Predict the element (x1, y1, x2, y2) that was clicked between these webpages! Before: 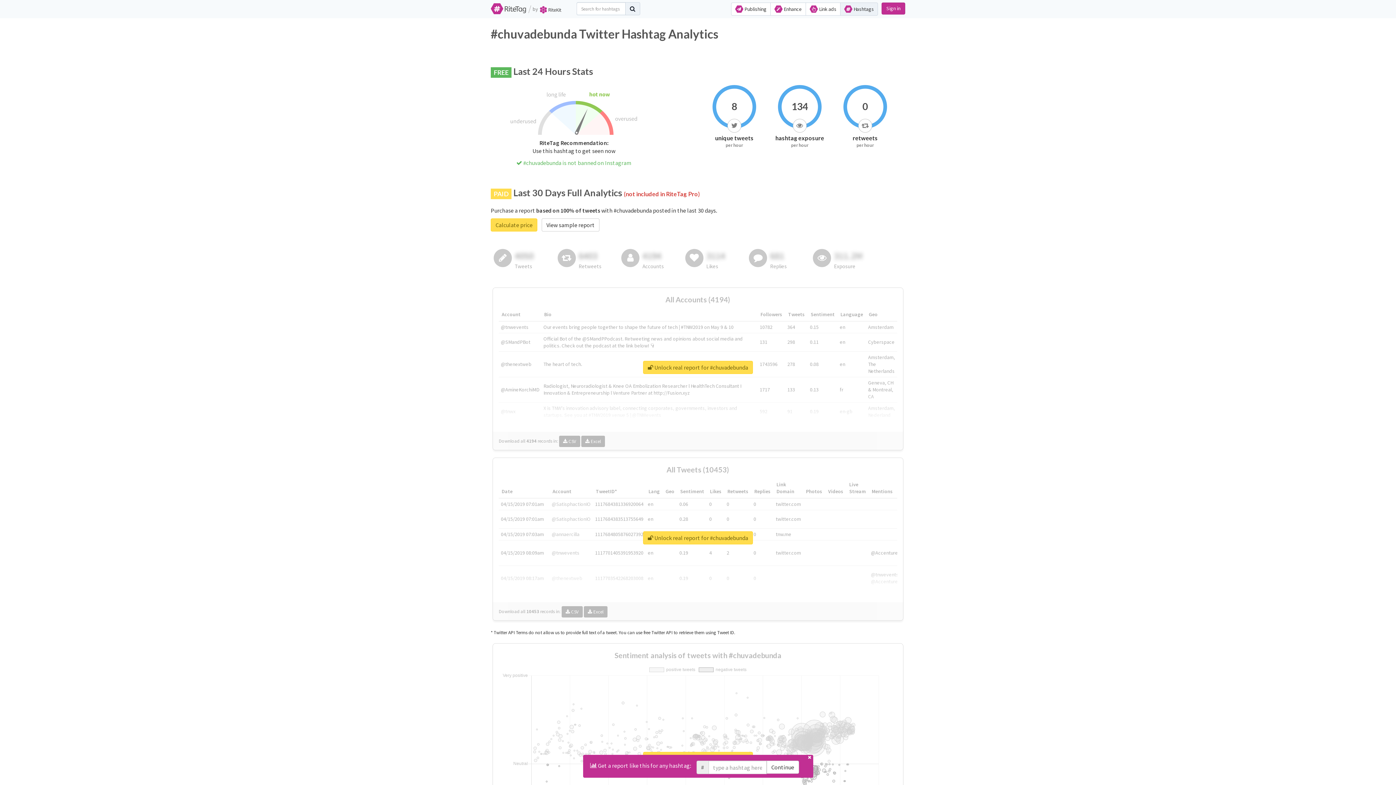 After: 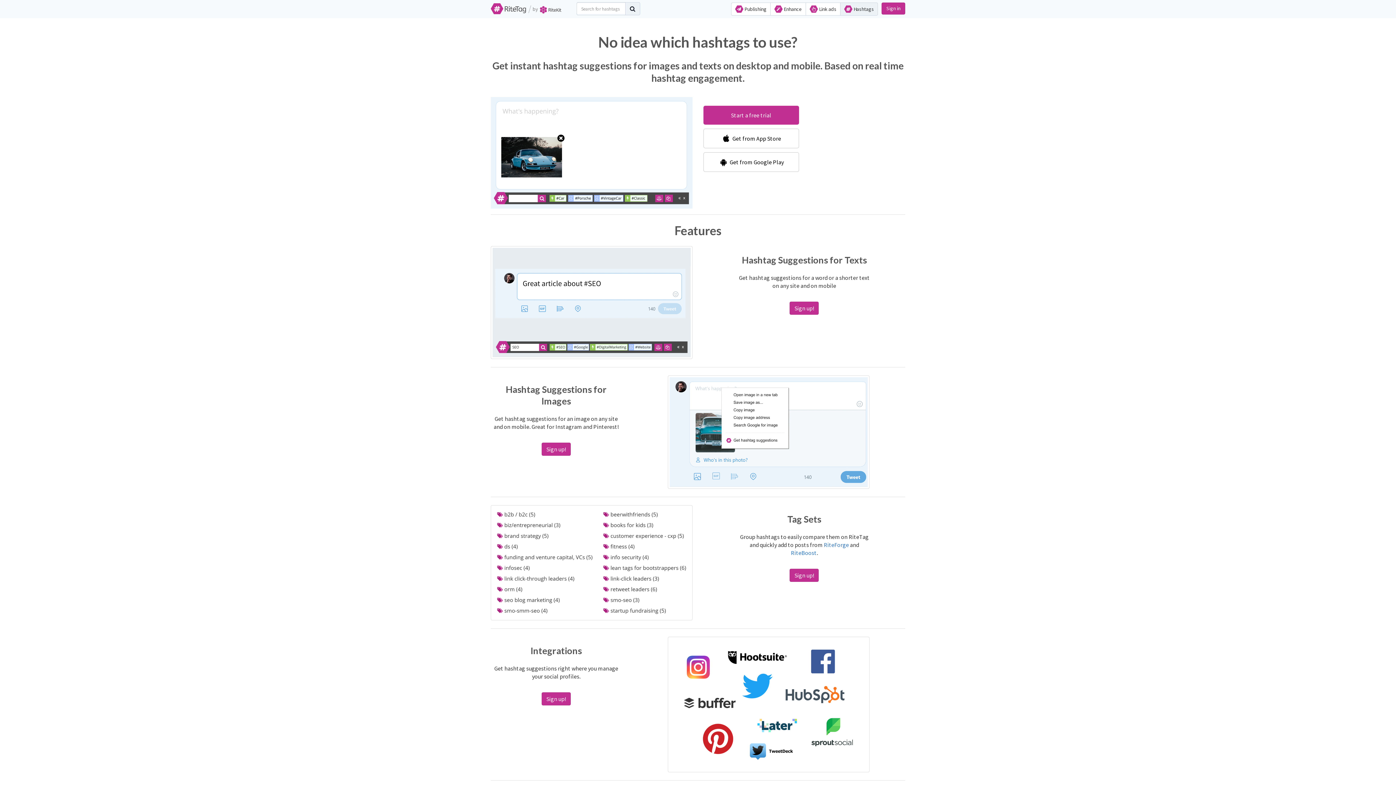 Action: bbox: (490, 2, 526, 9)